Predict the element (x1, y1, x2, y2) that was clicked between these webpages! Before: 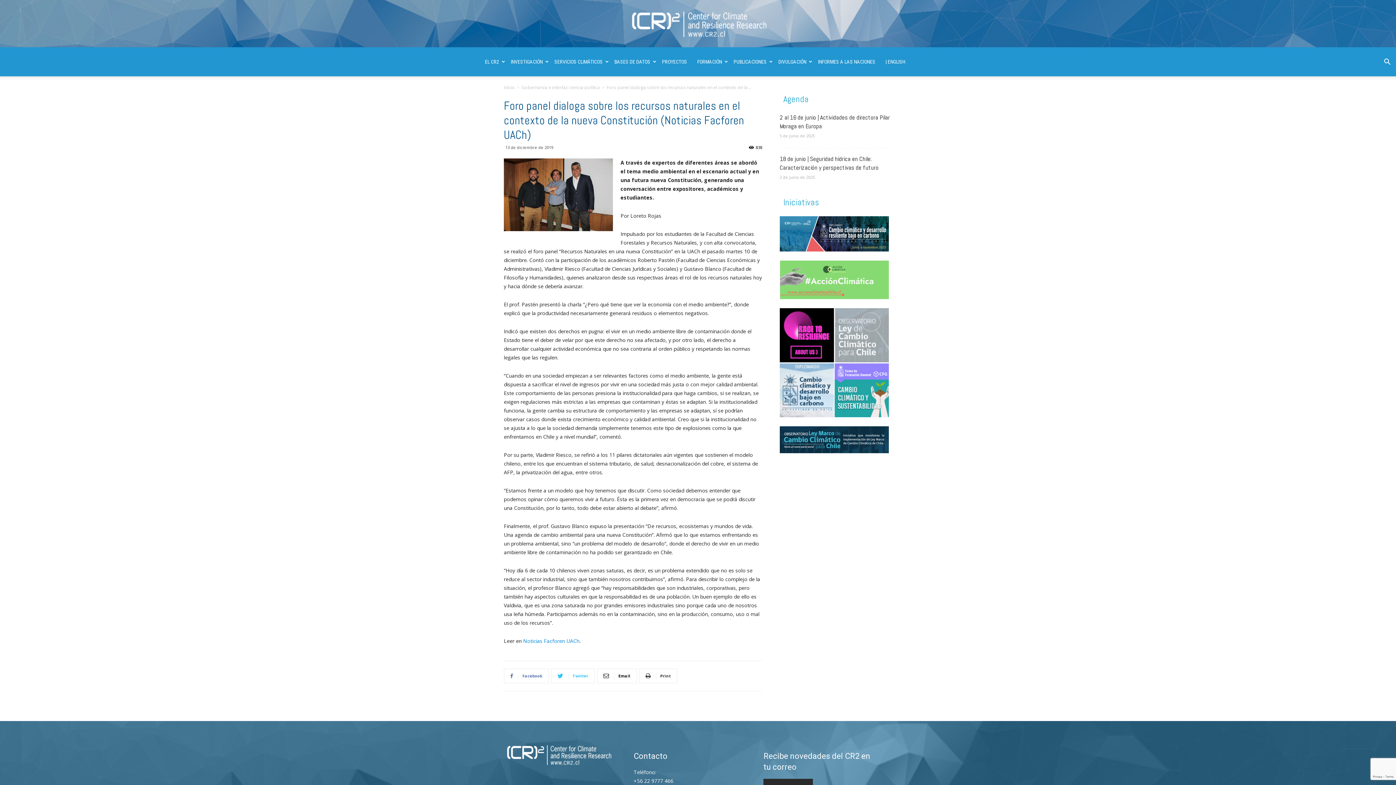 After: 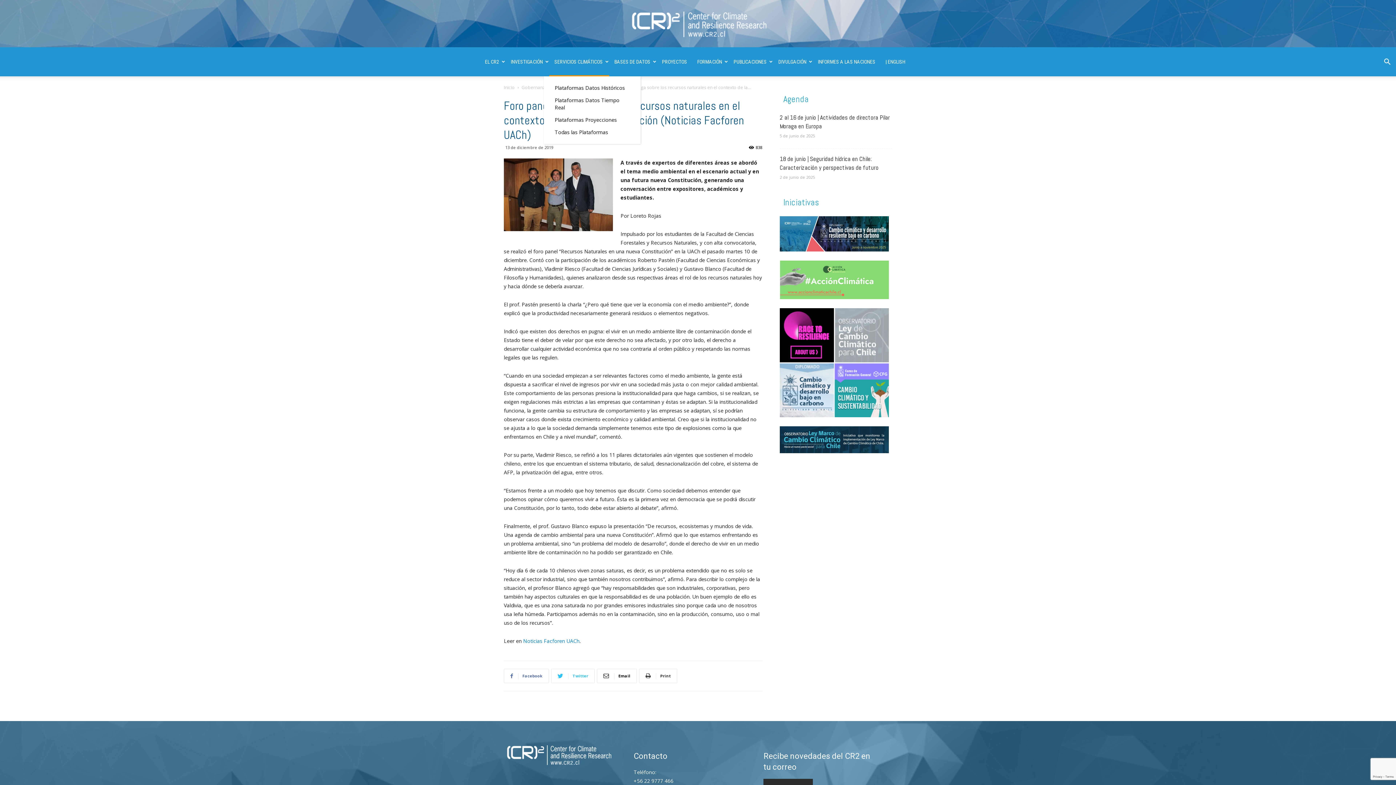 Action: bbox: (549, 47, 609, 76) label: SERVICIOS CLIMÁTICOS